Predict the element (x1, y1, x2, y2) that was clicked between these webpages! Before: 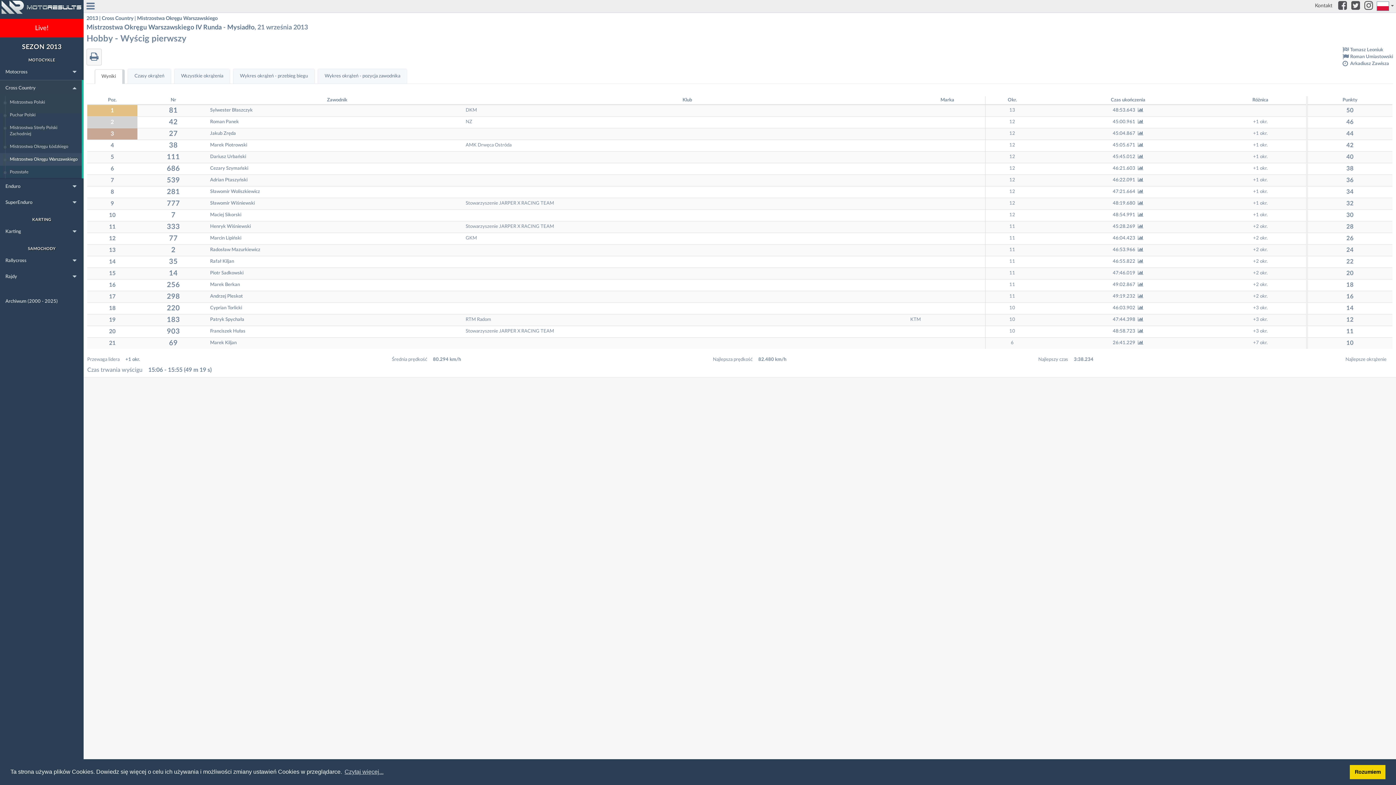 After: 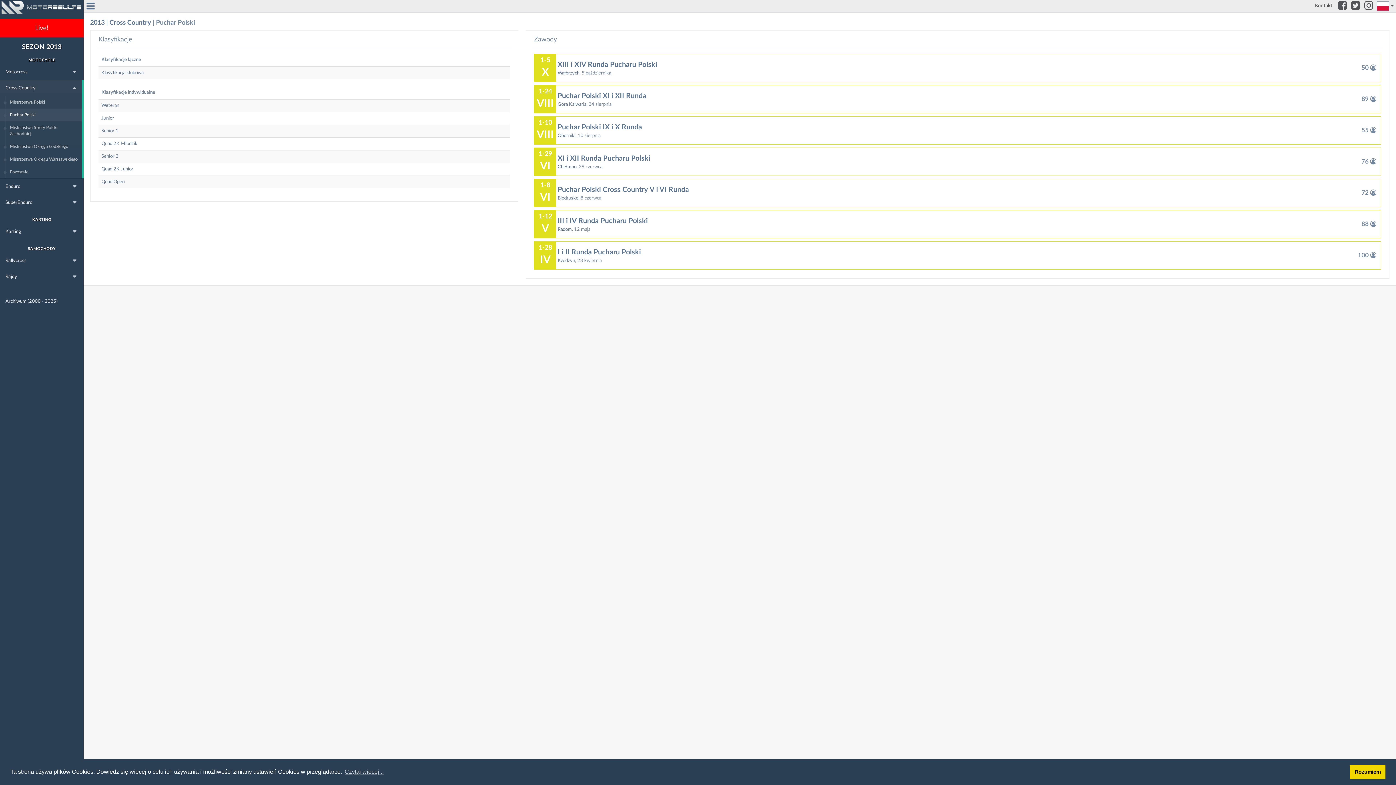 Action: bbox: (6, 108, 81, 121) label: Puchar Polski